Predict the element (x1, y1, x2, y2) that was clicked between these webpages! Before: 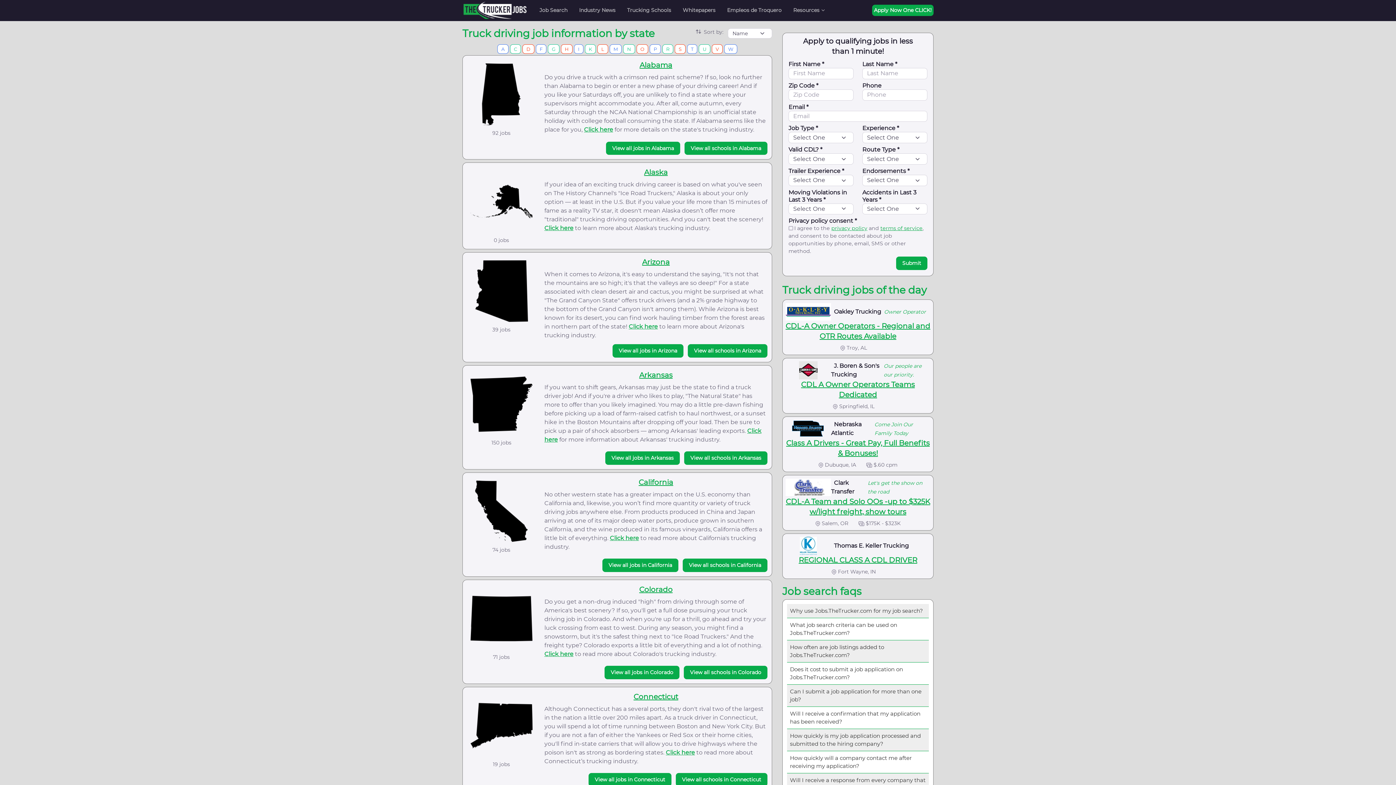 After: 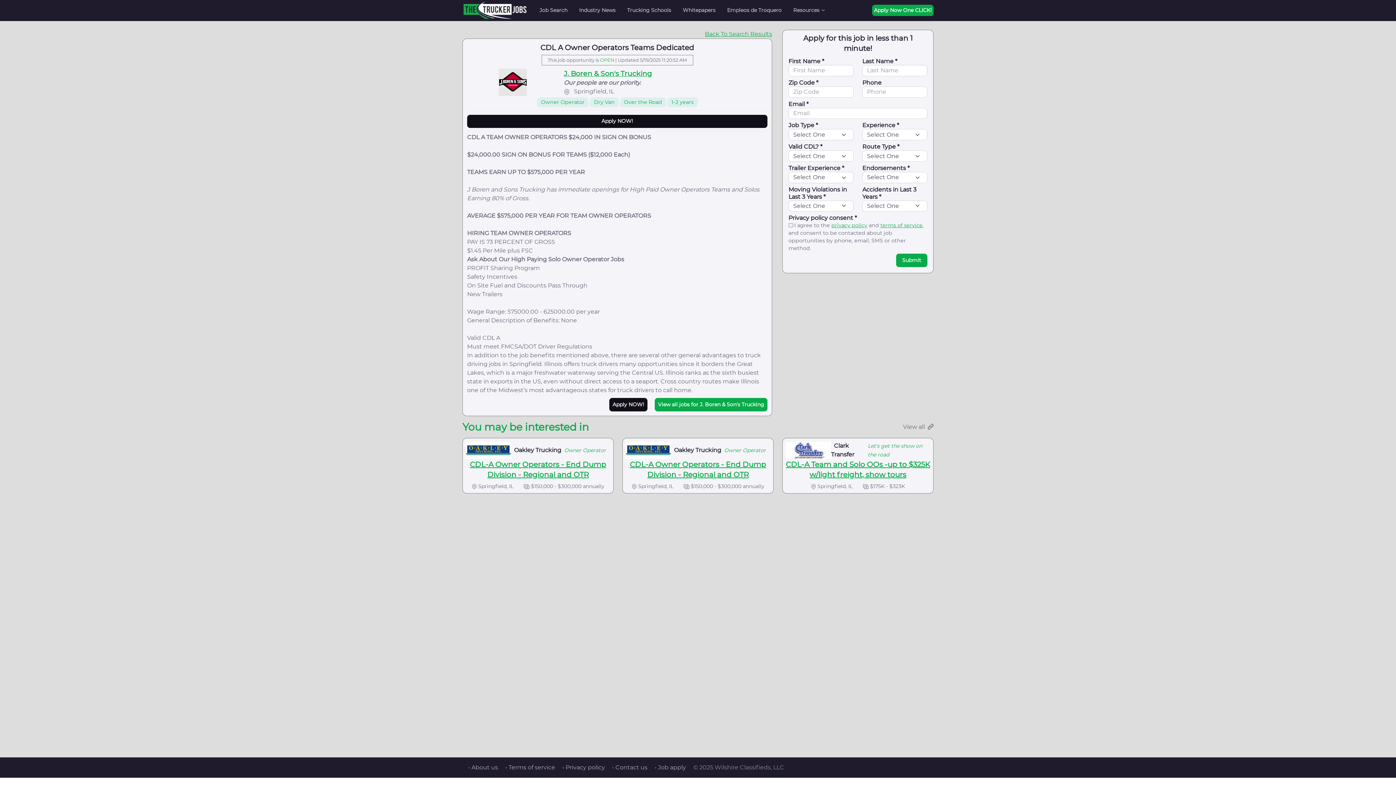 Action: bbox: (785, 379, 930, 400) label: CDL A Owner Operators Teams Dedicated